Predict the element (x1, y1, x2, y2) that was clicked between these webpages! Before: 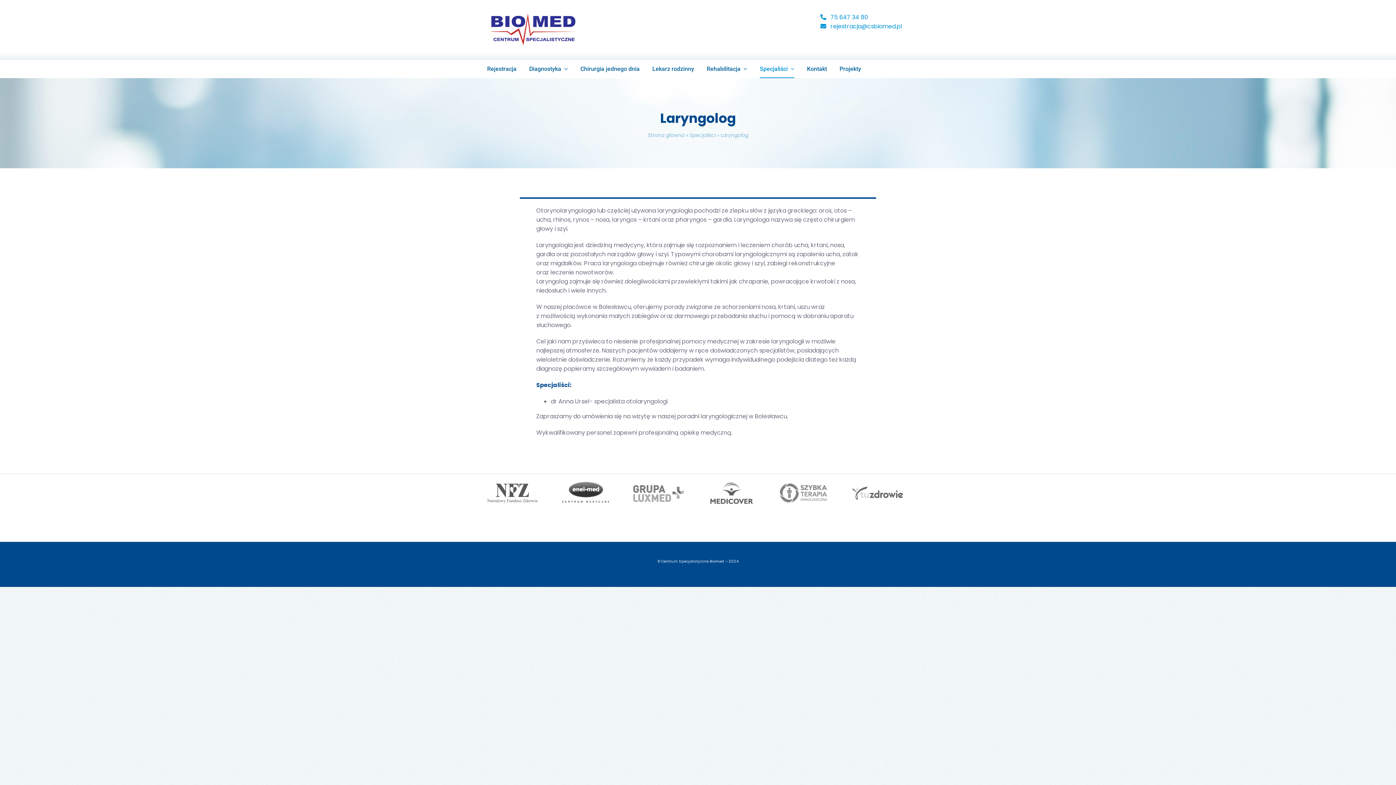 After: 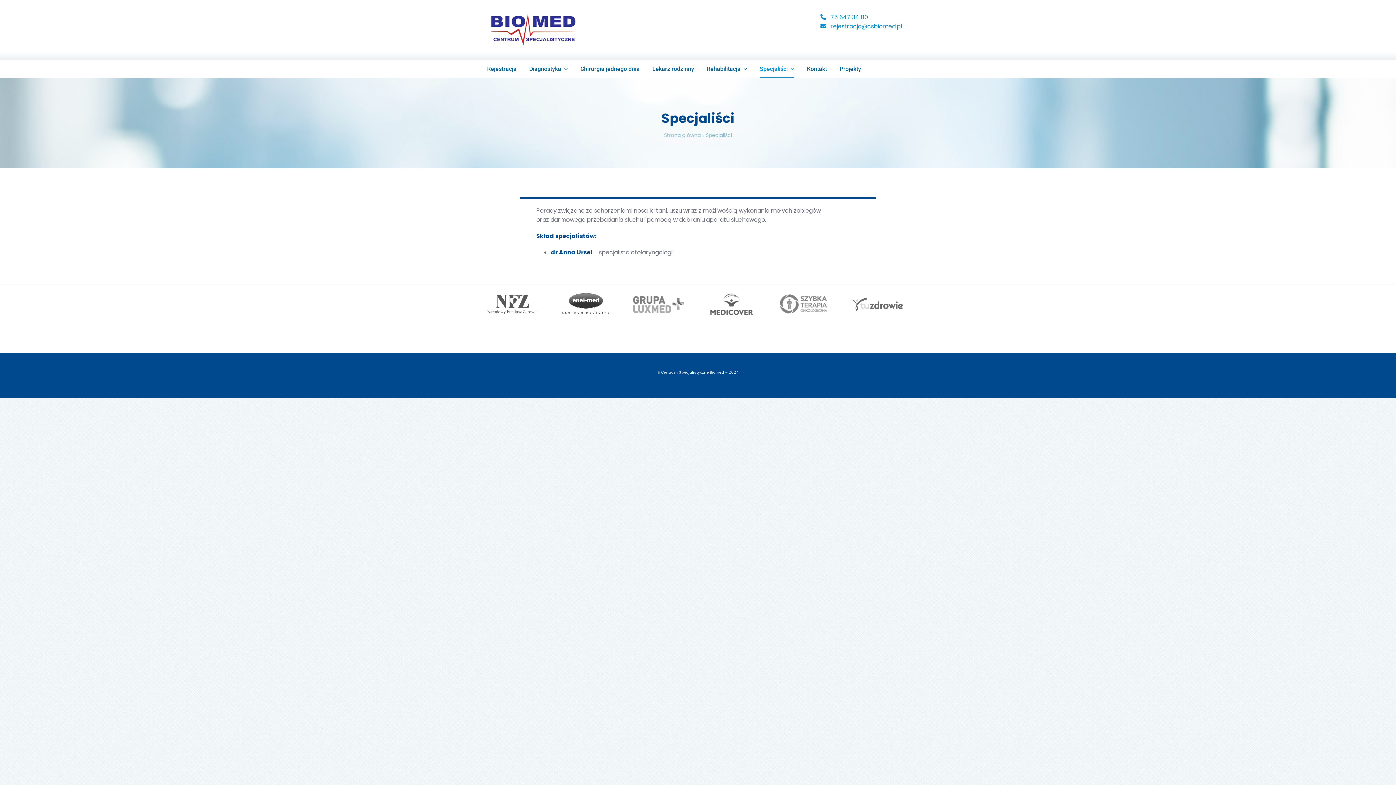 Action: label: Specjaliści bbox: (759, 60, 794, 78)